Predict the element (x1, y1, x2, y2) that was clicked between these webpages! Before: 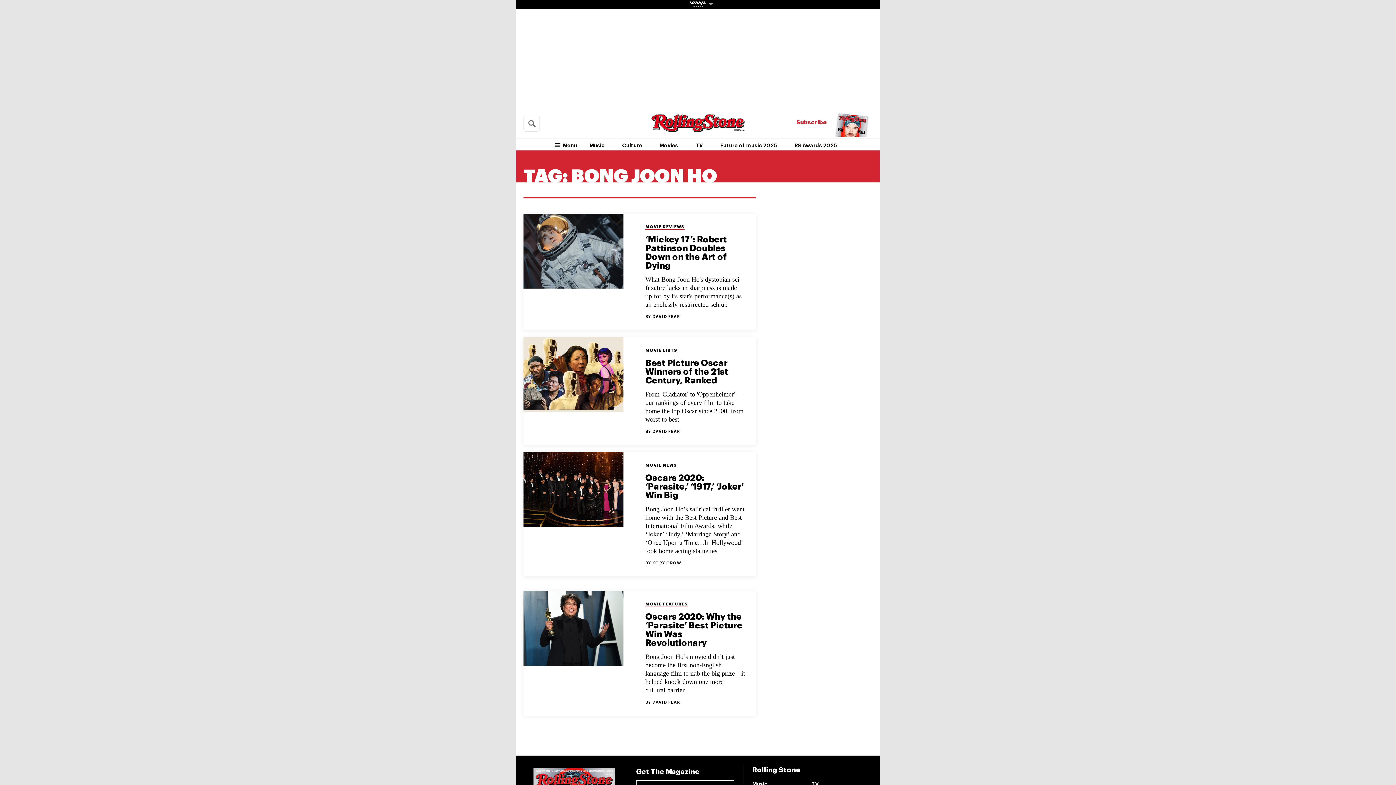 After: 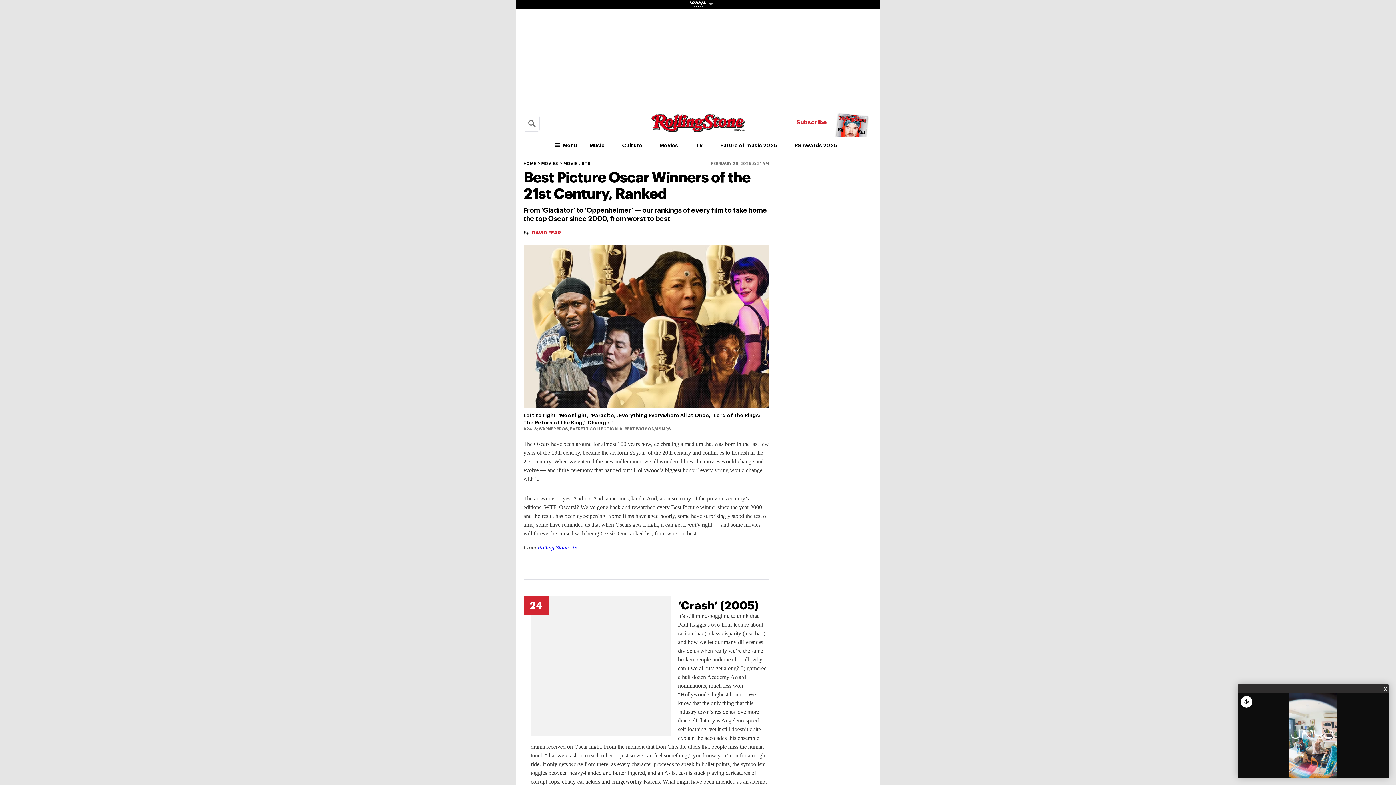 Action: label: Best Picture Oscar Winners of the 21st Century, Ranked
POSTED IN:
MOVIE LISTS
BY DAVID FEAR

From 'Gladiator' to 'Oppenheimer' — our rankings of every film to take home the top Oscar since 2000, from worst to best bbox: (523, 337, 756, 445)